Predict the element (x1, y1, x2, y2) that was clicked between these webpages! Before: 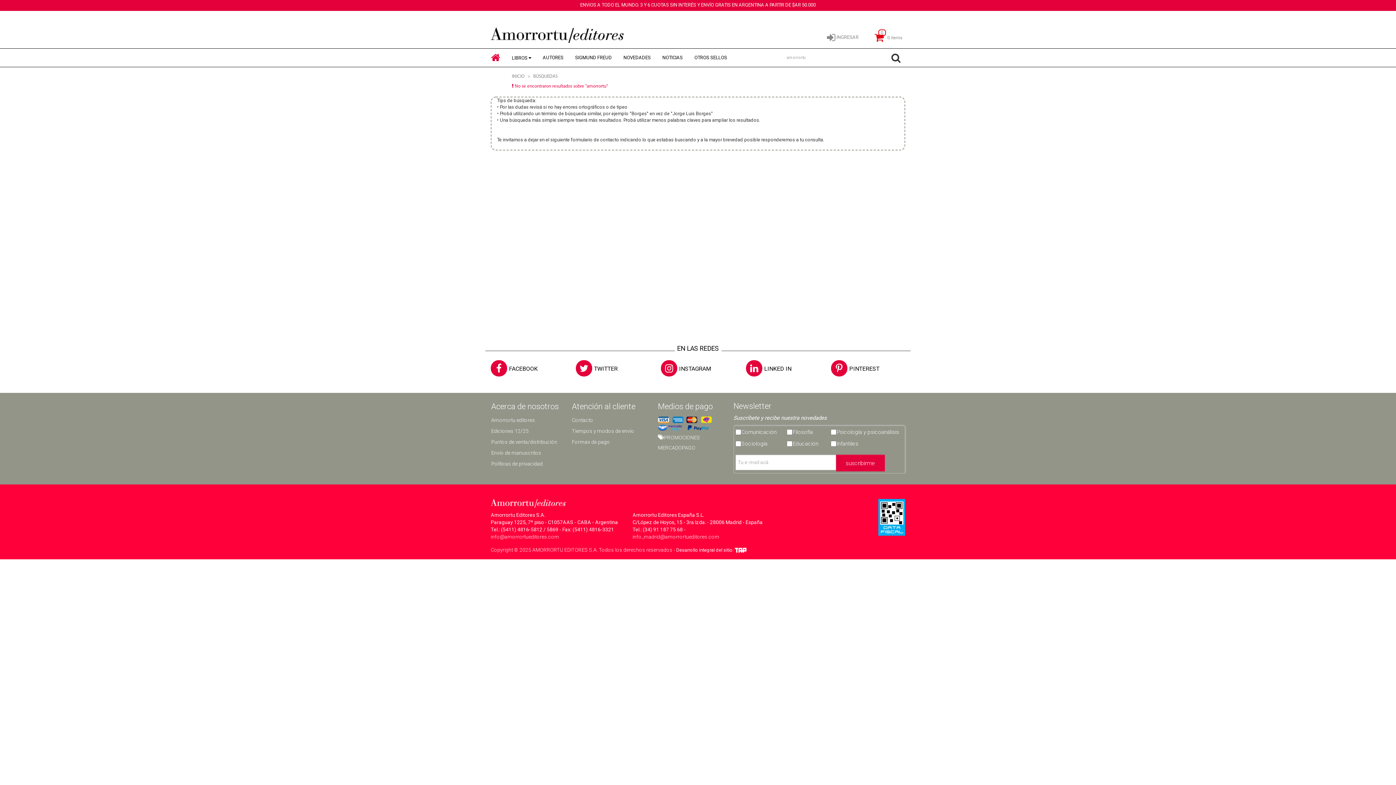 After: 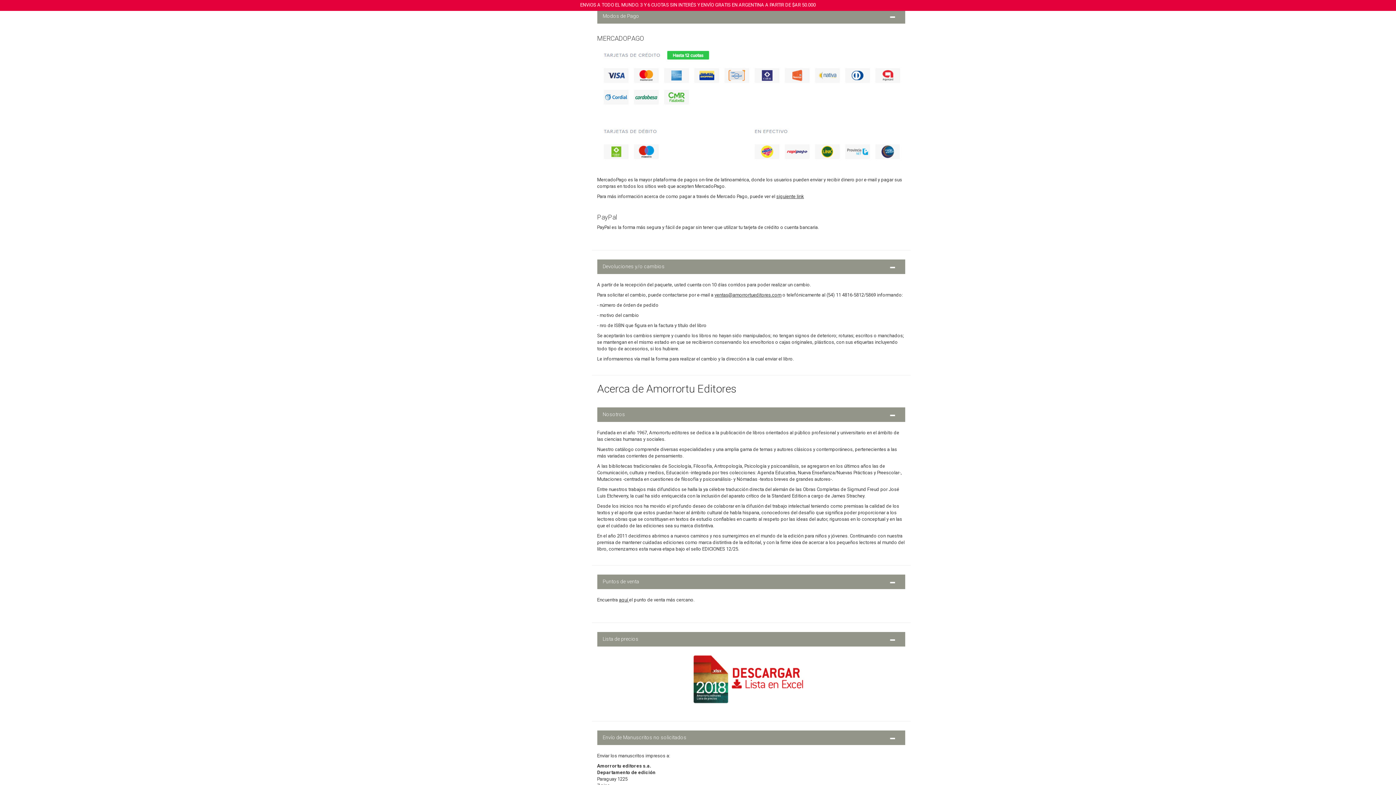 Action: label: Medios de pago bbox: (658, 398, 716, 414)